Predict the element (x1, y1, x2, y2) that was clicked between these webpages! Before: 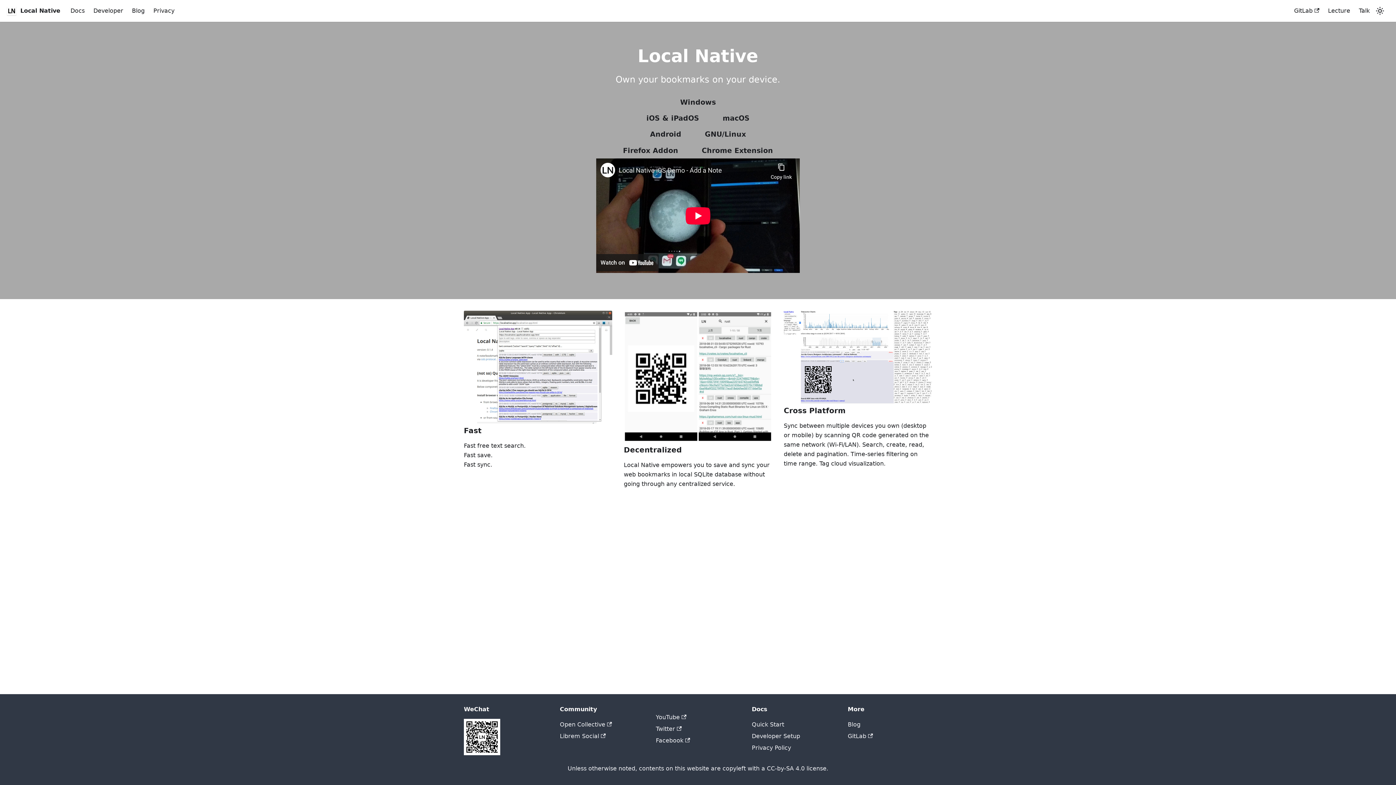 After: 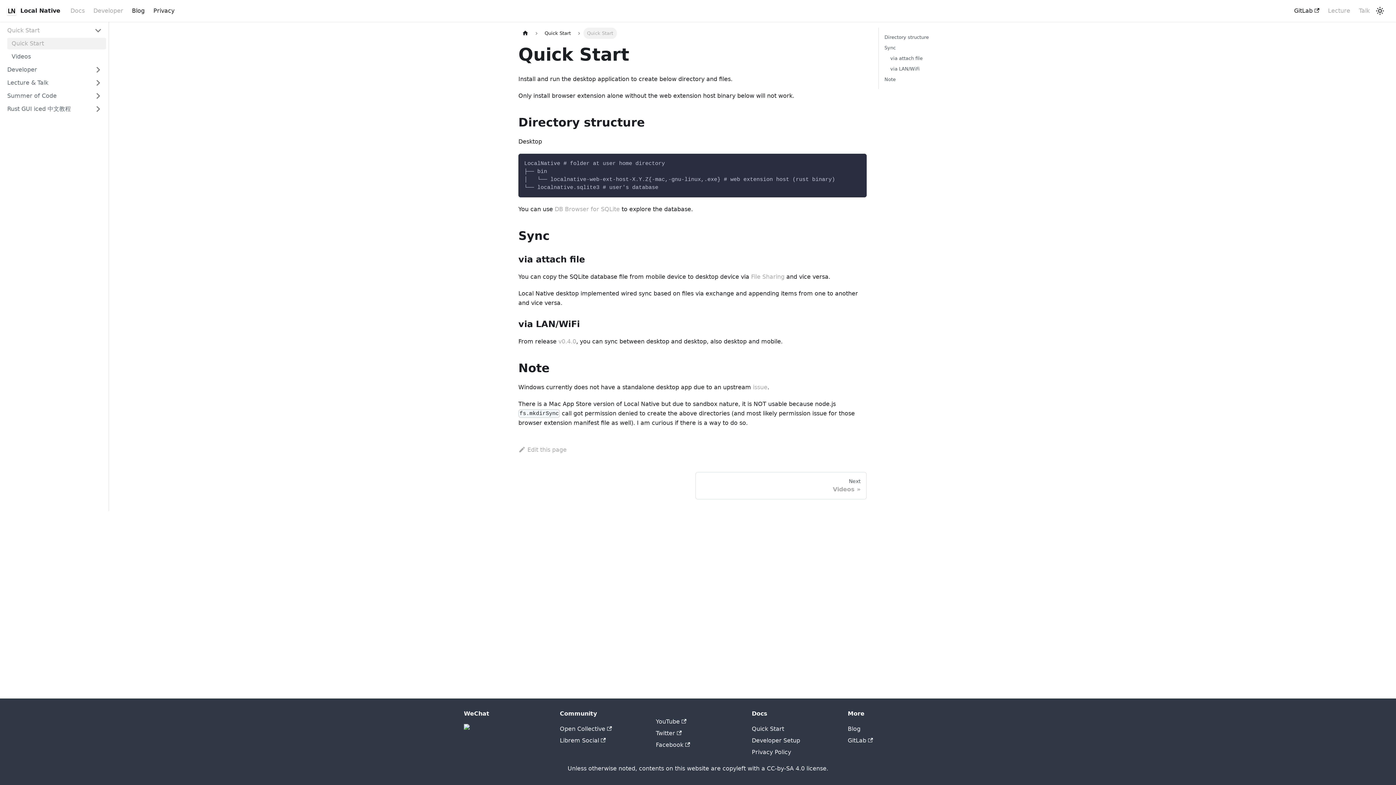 Action: label: Docs bbox: (66, 4, 89, 17)